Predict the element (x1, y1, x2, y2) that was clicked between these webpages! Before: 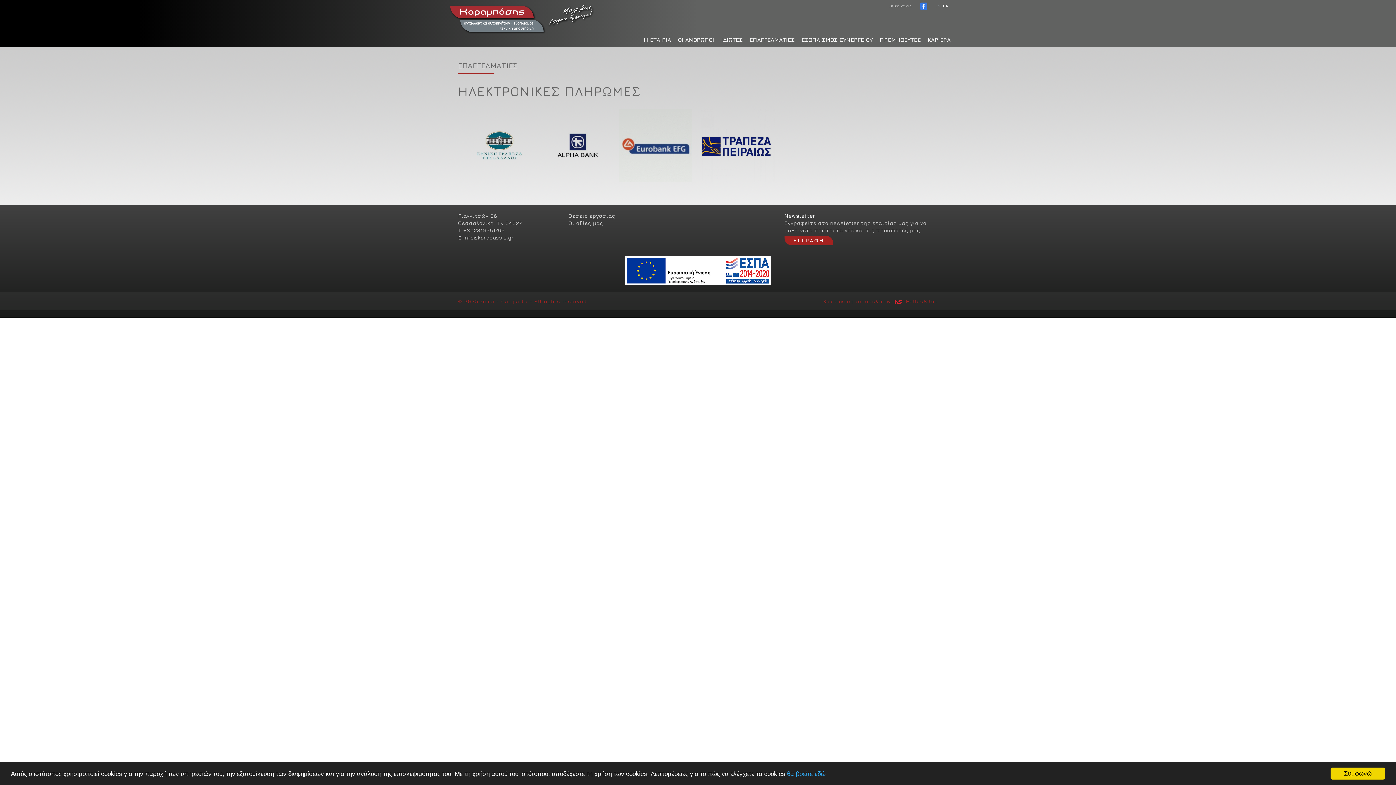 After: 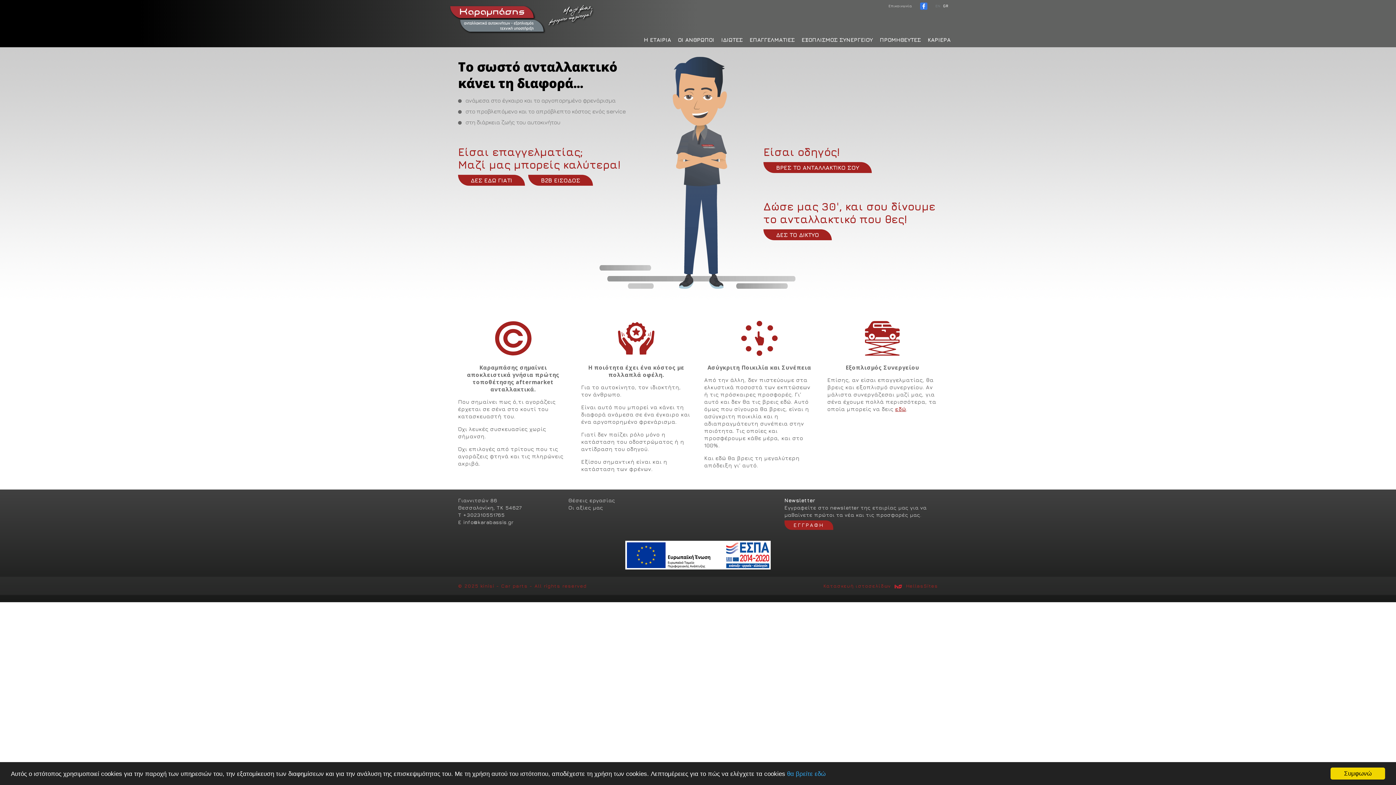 Action: label: GR bbox: (942, 3, 949, 8)